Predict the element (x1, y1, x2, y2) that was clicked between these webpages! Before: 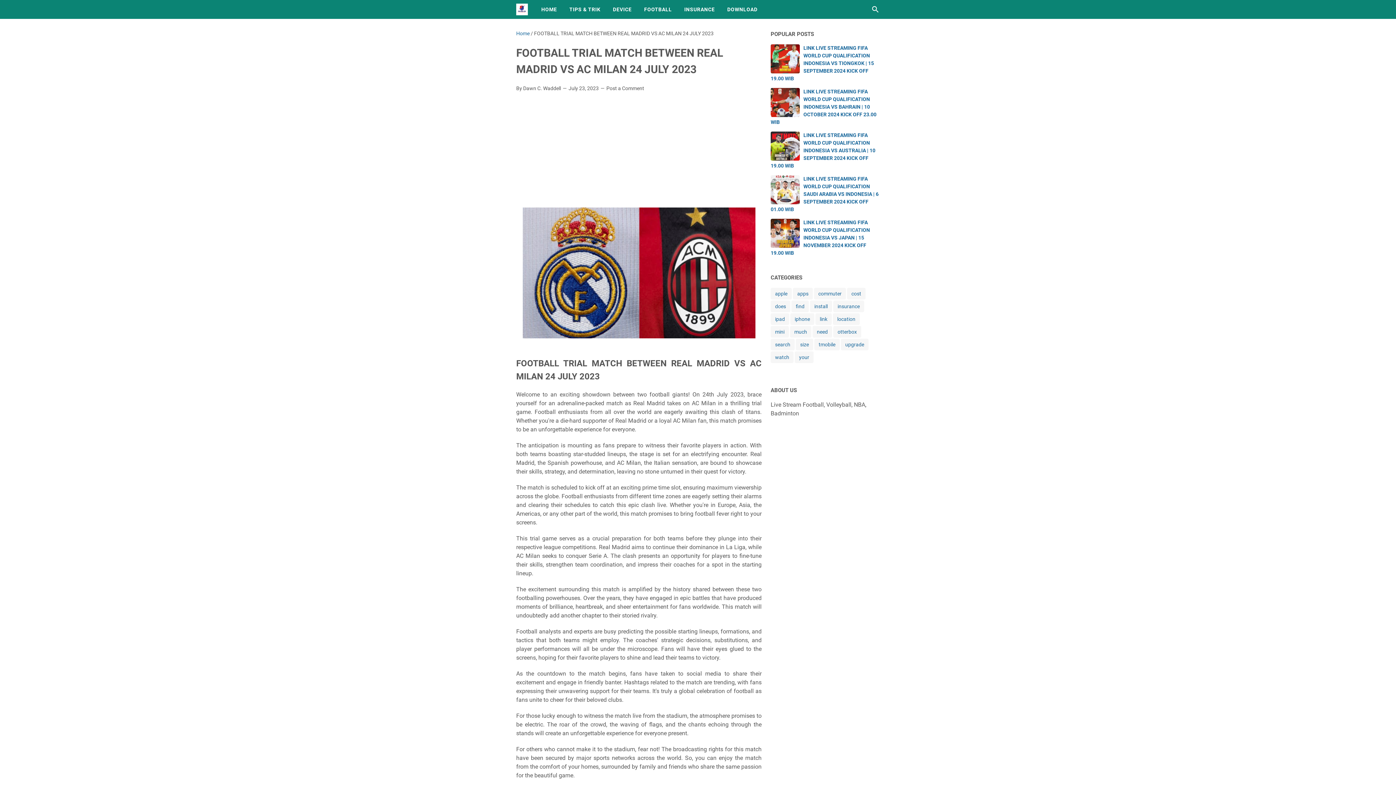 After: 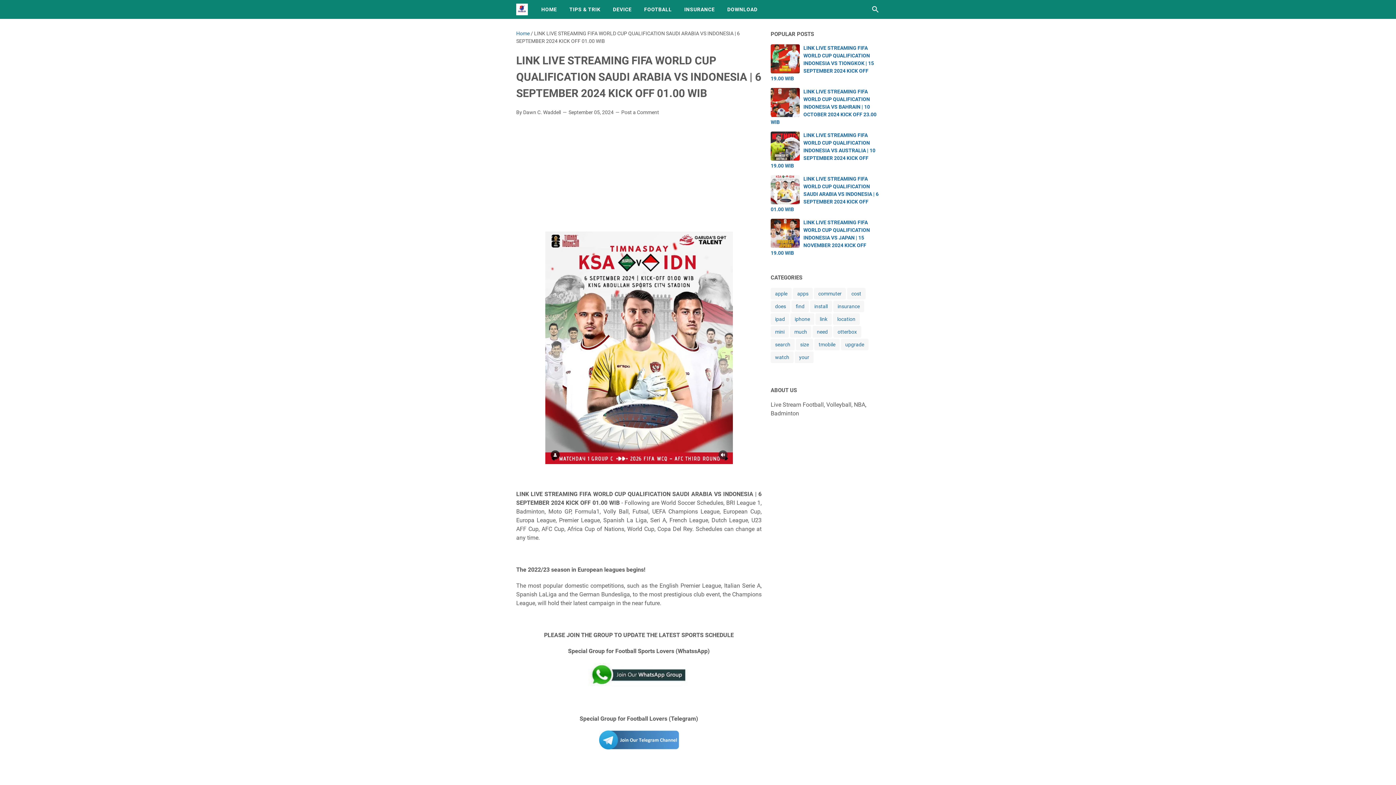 Action: bbox: (770, 175, 800, 204)